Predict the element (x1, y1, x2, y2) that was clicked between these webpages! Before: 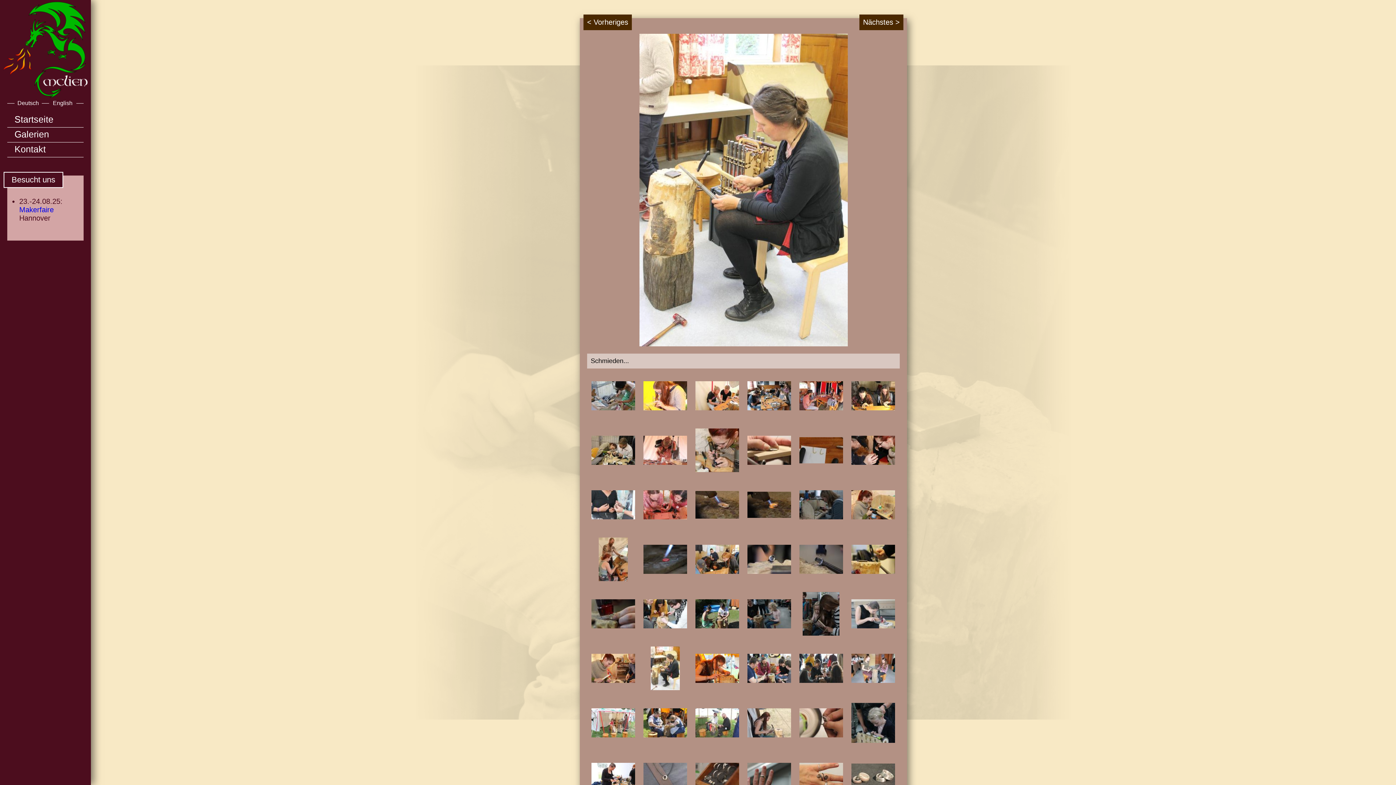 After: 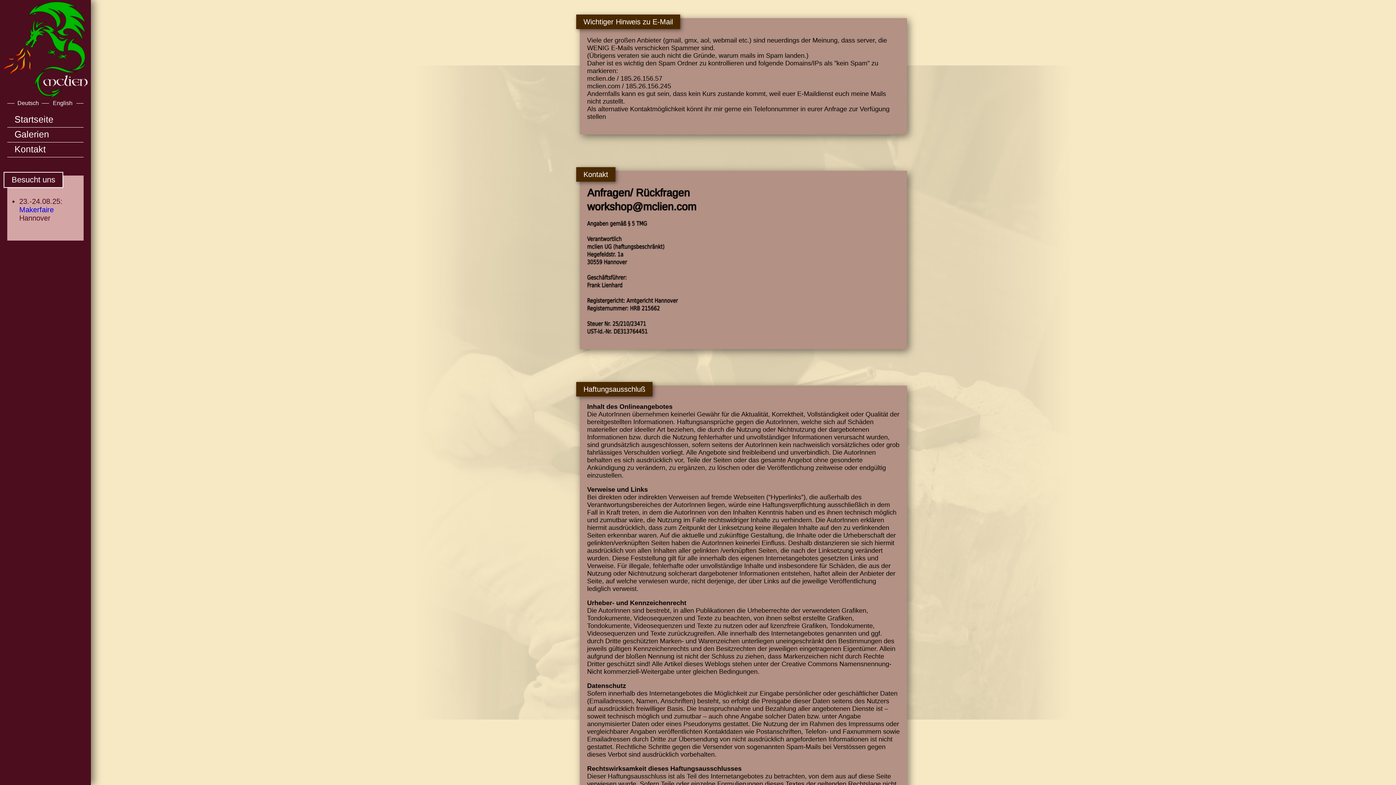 Action: label: Kontakt bbox: (0, 144, 76, 157)